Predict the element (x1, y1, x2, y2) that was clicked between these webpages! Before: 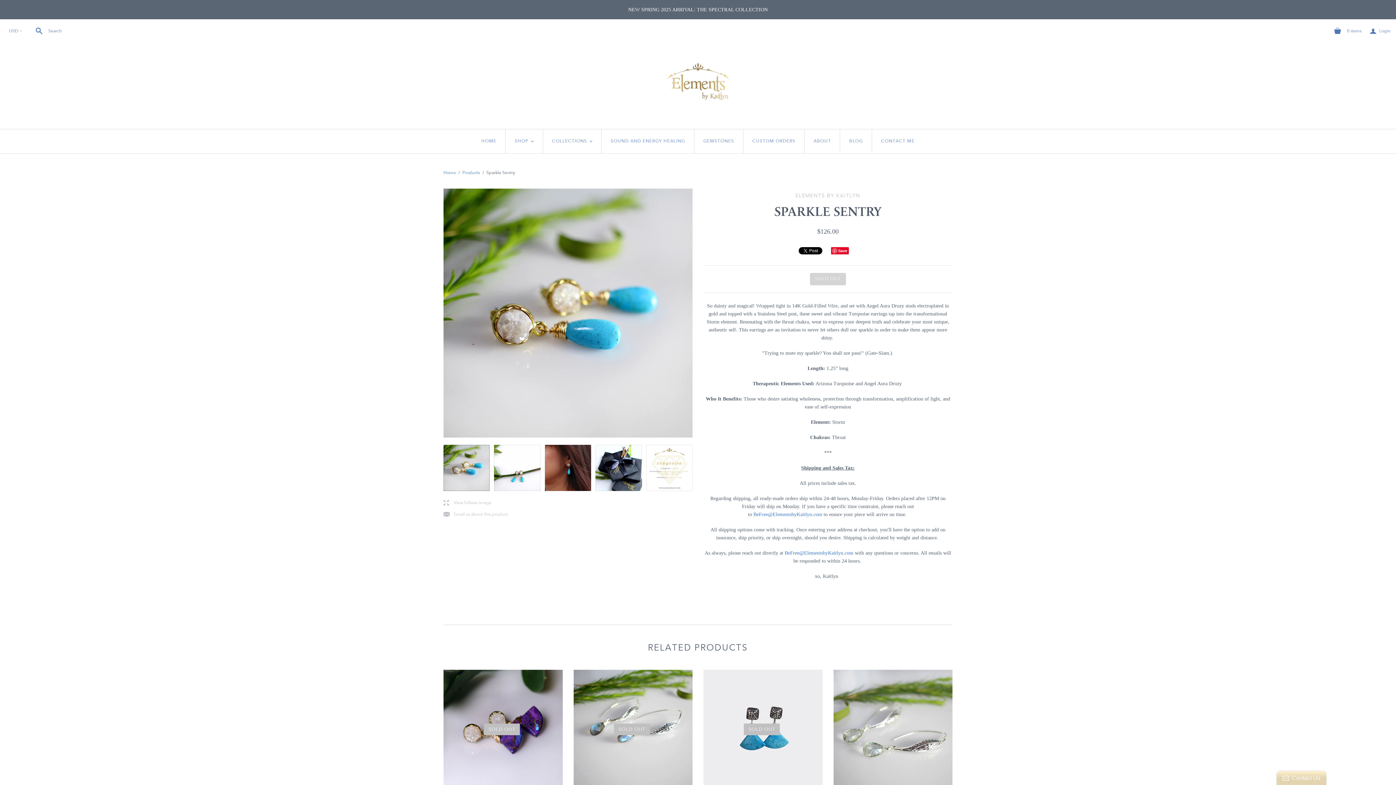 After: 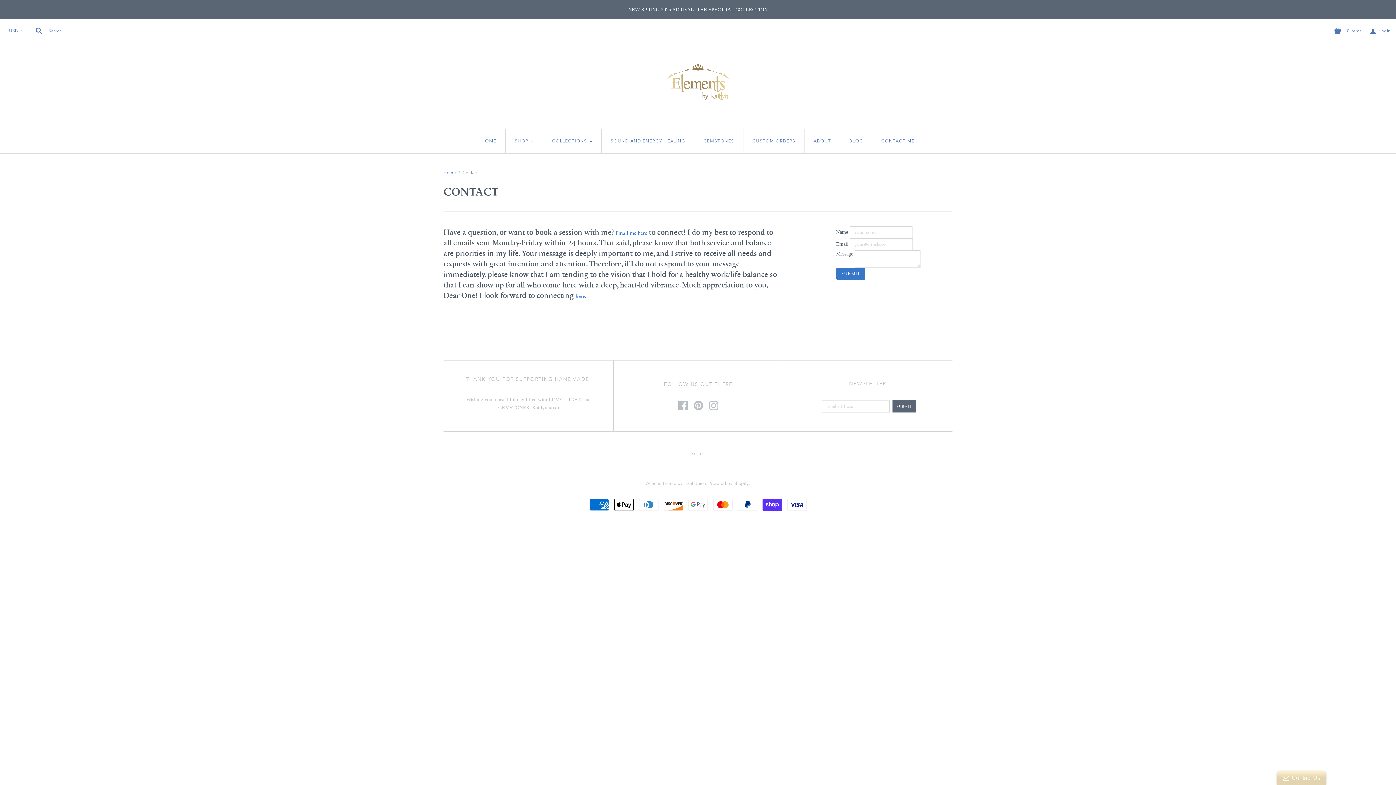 Action: bbox: (872, 129, 923, 153) label: CONTACT ME